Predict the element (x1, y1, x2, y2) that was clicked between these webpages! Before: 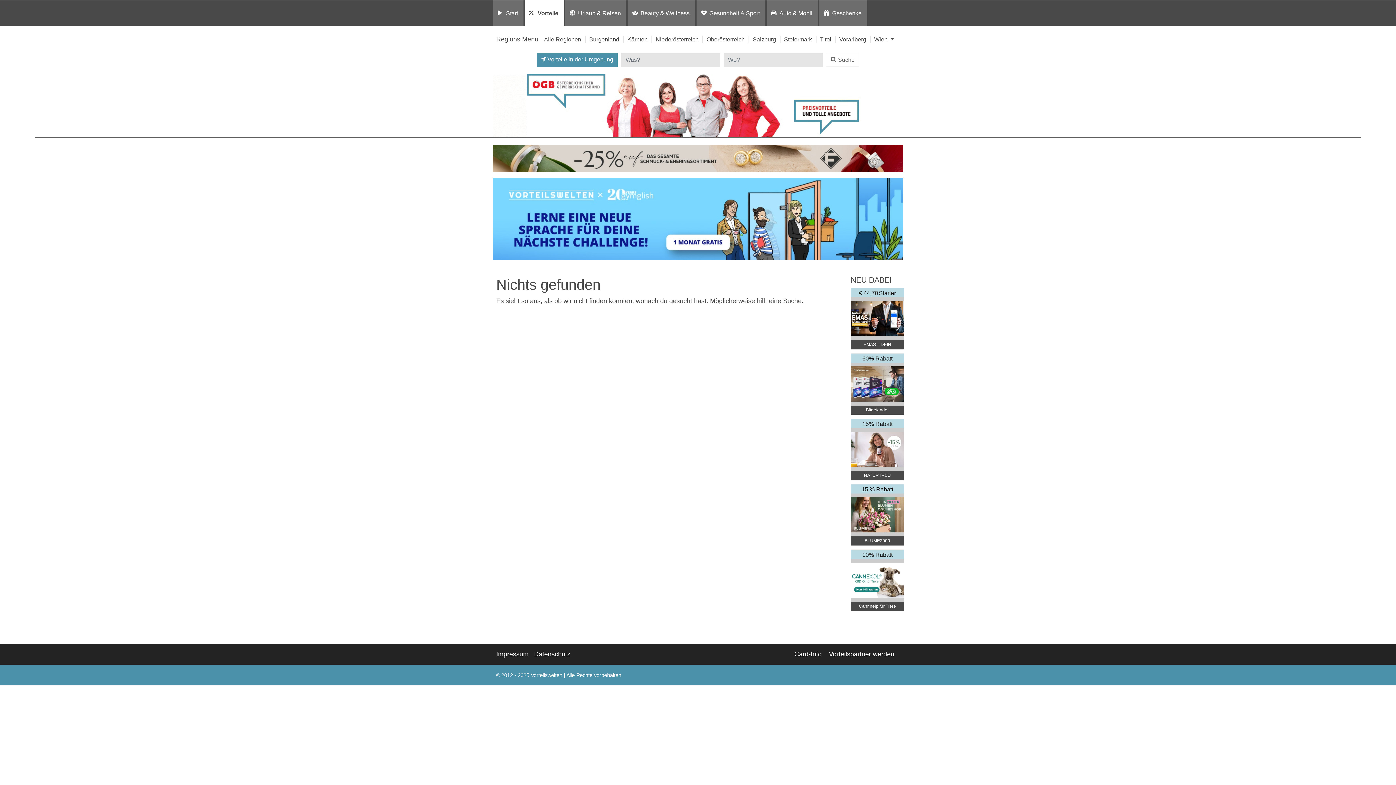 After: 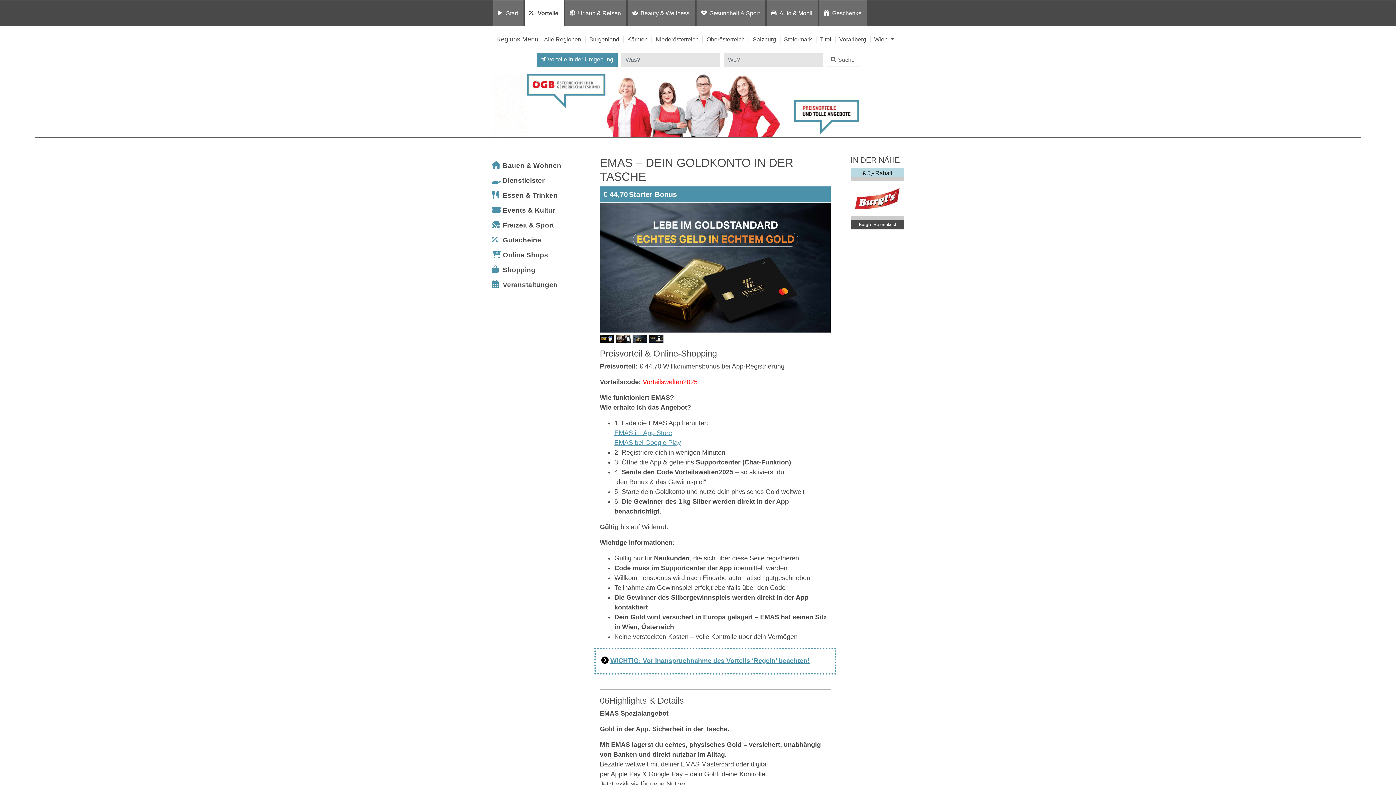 Action: bbox: (850, 287, 904, 349) label: € 44,70 Starter Bonus


EMAS – DEIN GOLDKONTO IN DER TASCHE